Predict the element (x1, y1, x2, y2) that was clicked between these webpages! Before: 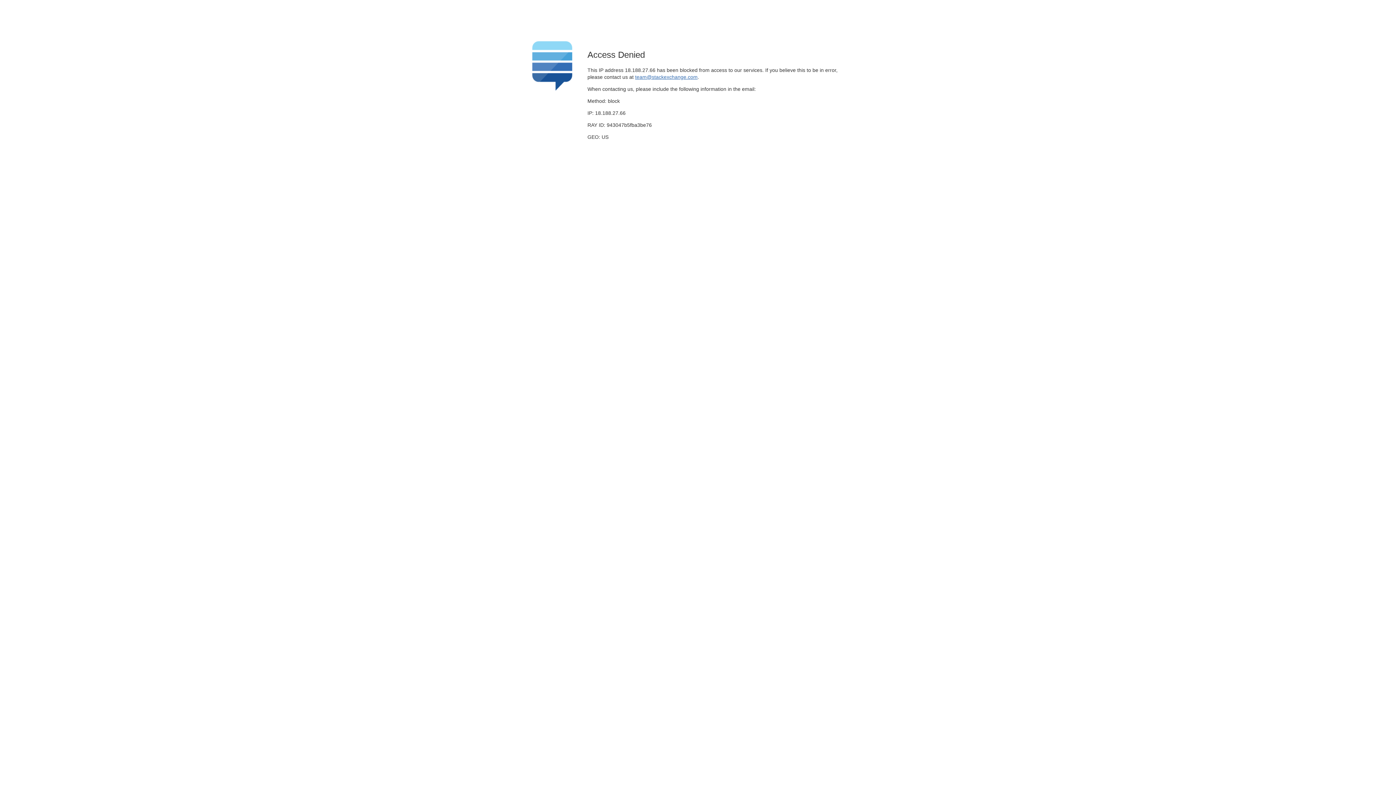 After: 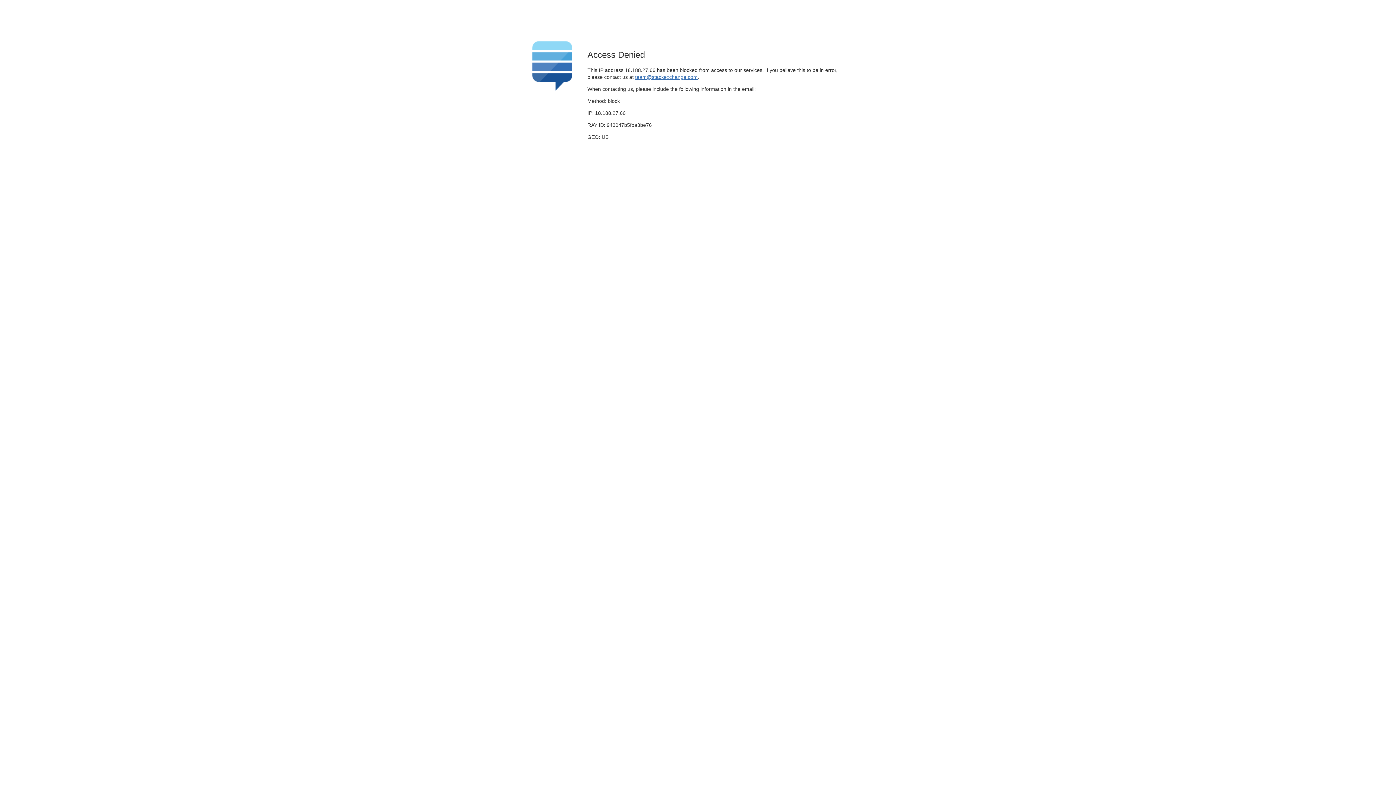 Action: bbox: (635, 74, 697, 79) label: team@stackexchange.com